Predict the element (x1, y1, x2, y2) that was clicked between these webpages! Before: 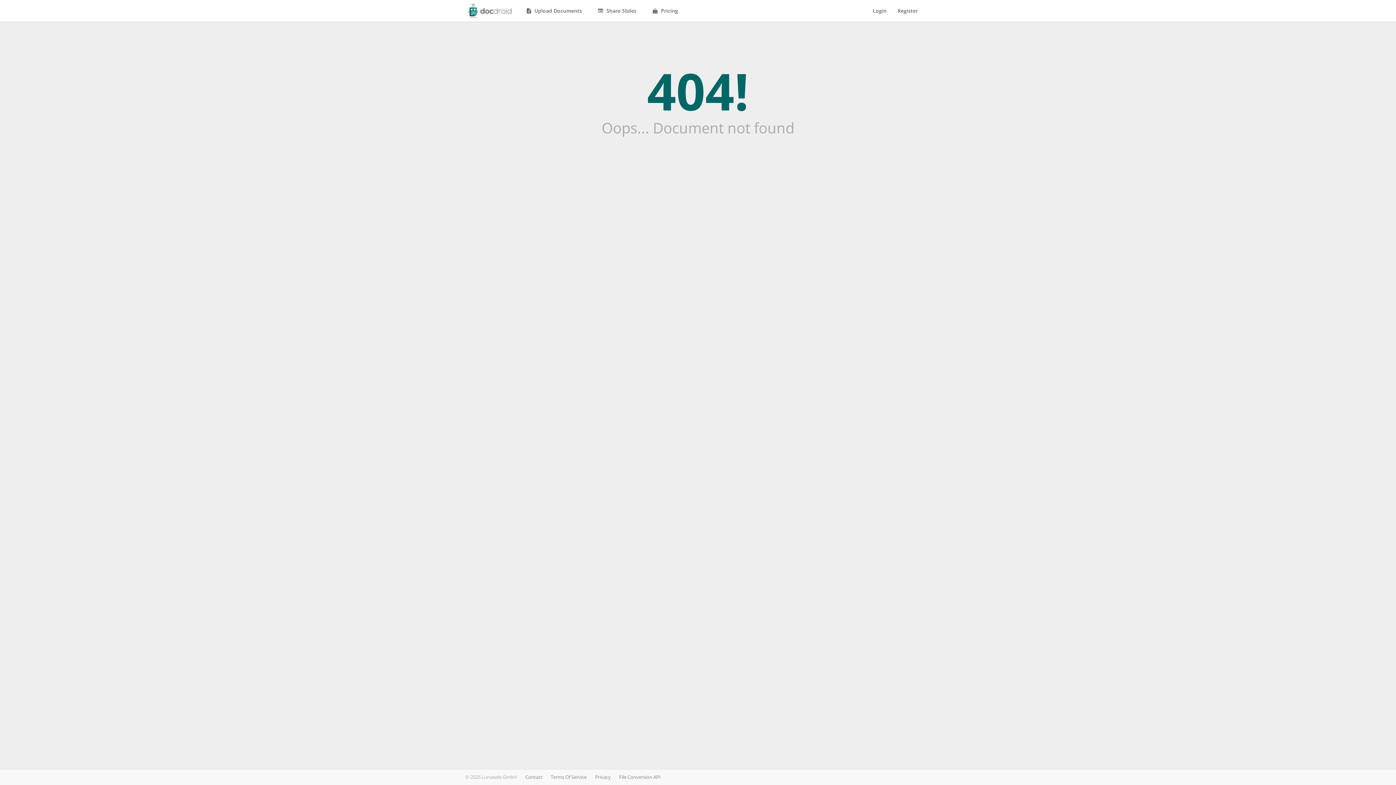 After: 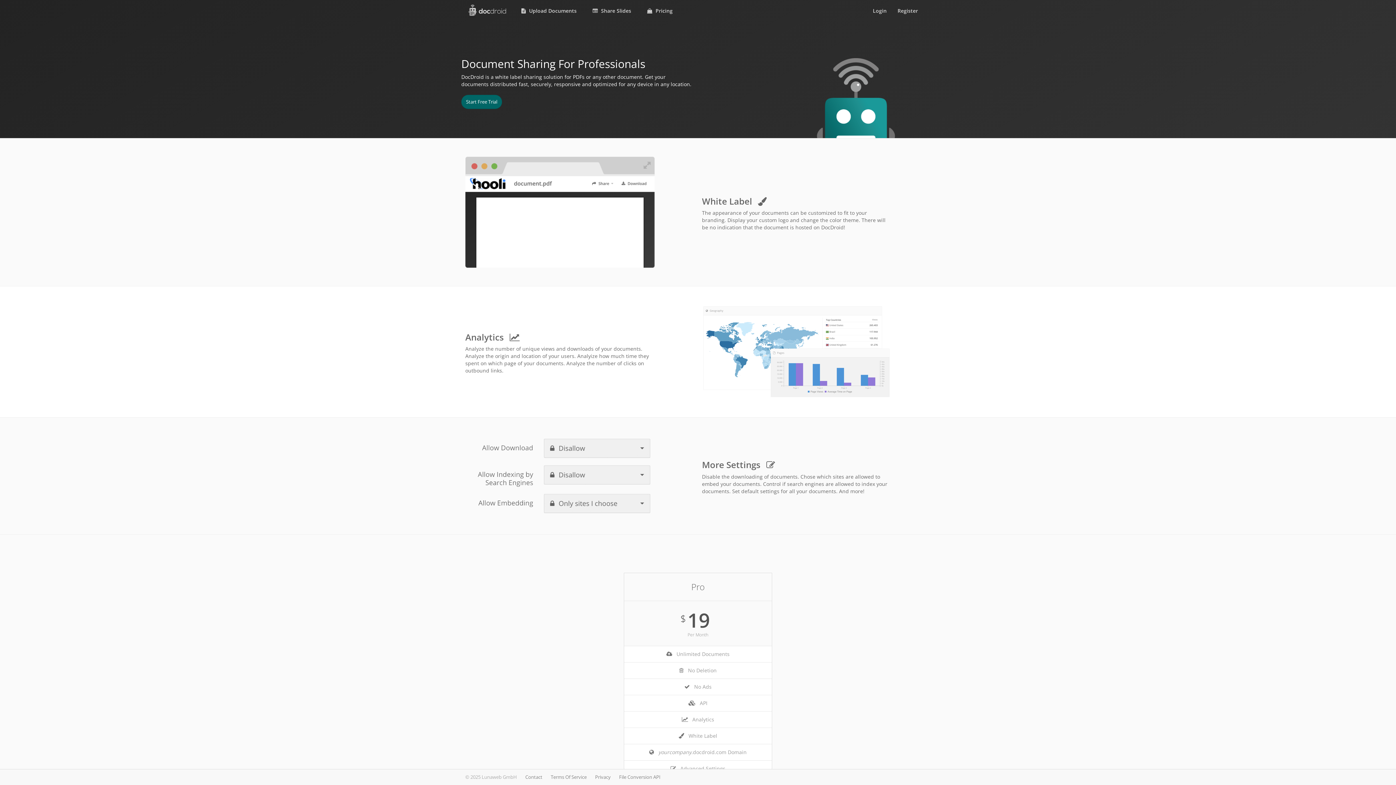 Action: bbox: (648, 0, 682, 21) label:  Pricing